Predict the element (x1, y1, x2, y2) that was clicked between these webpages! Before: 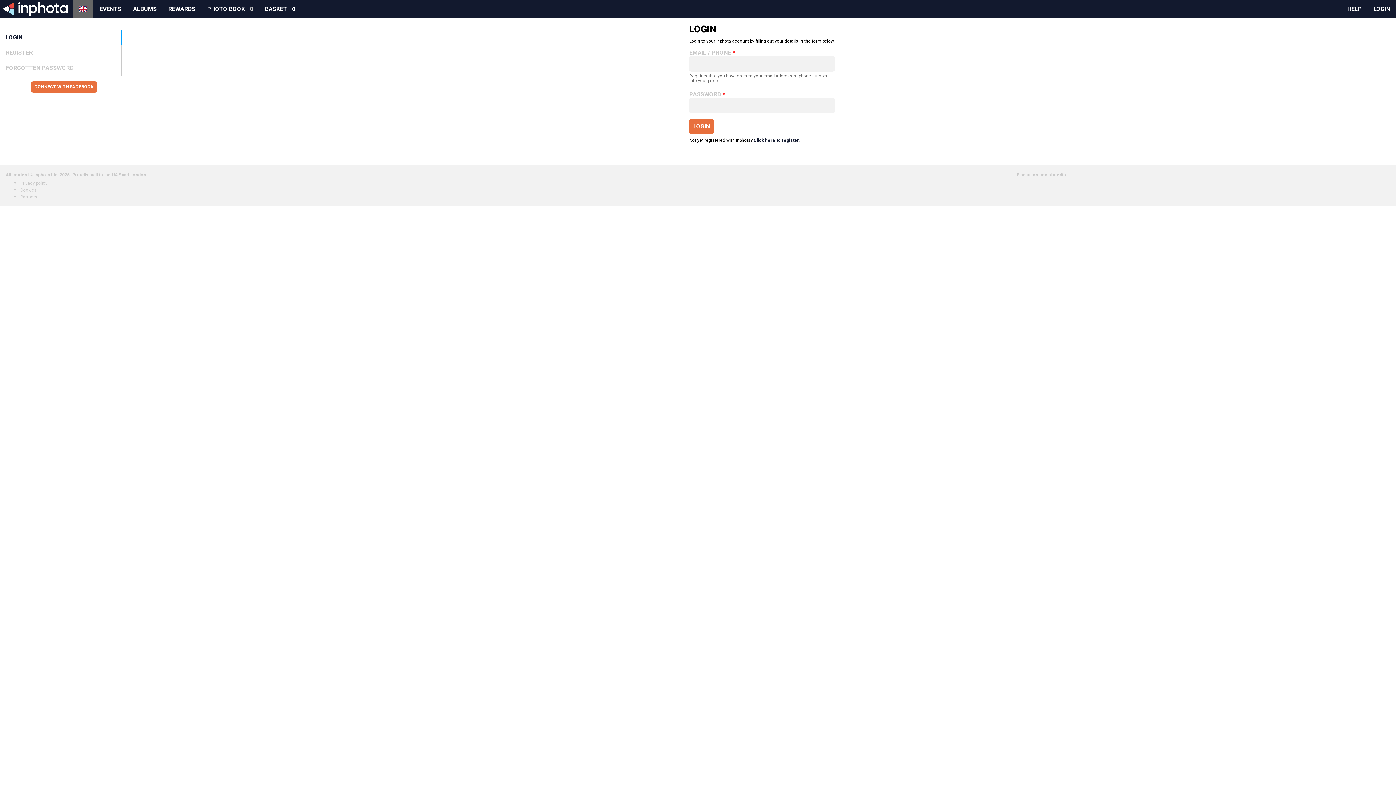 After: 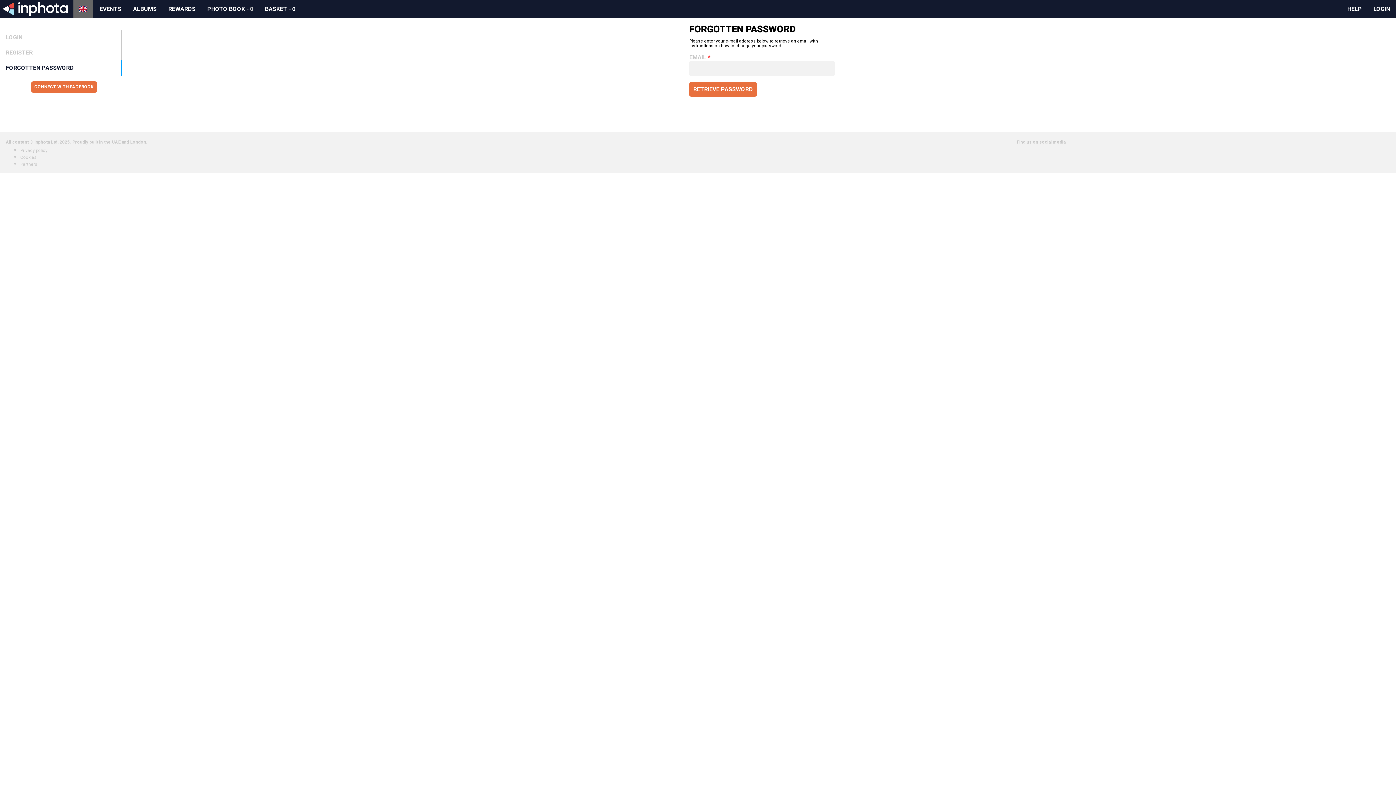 Action: bbox: (5, 64, 73, 71) label: FORGOTTEN PASSWORD